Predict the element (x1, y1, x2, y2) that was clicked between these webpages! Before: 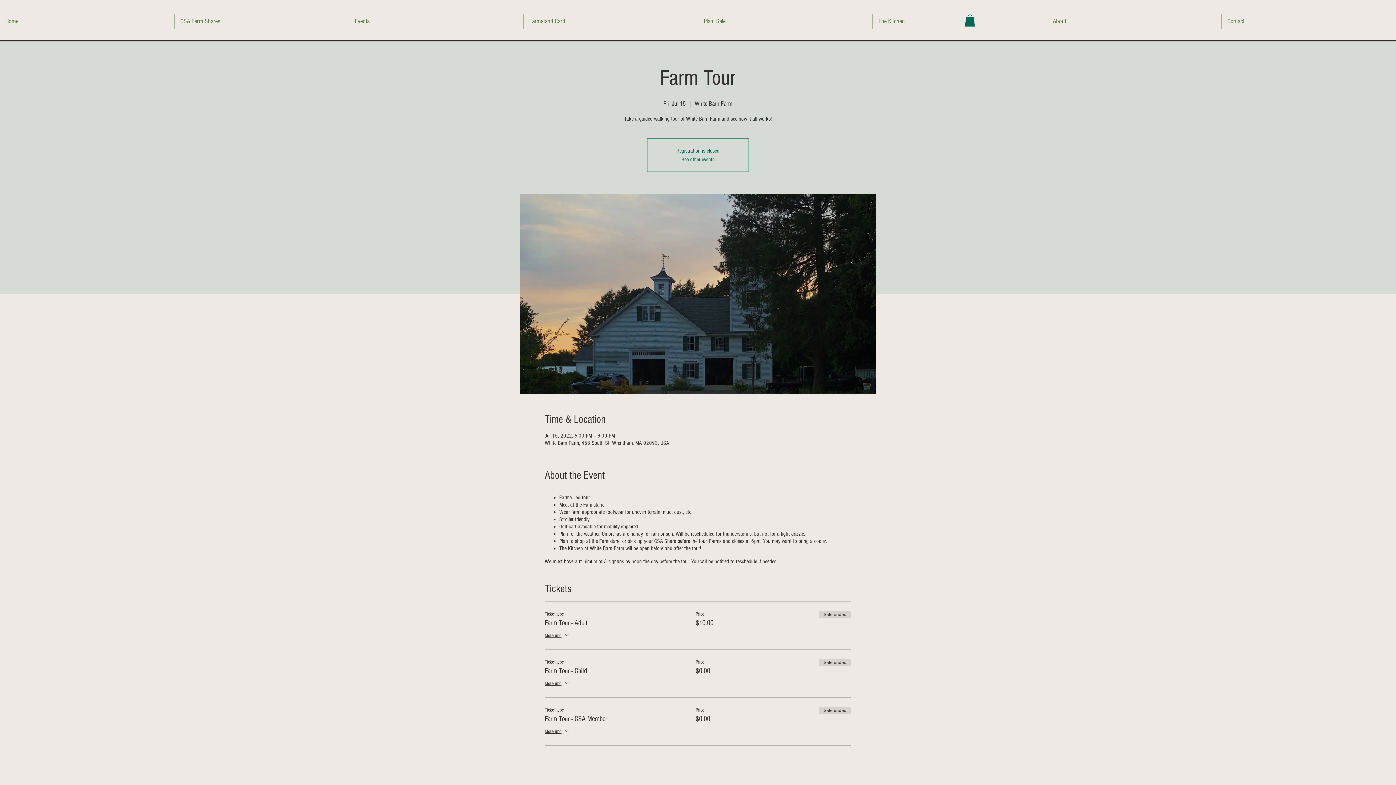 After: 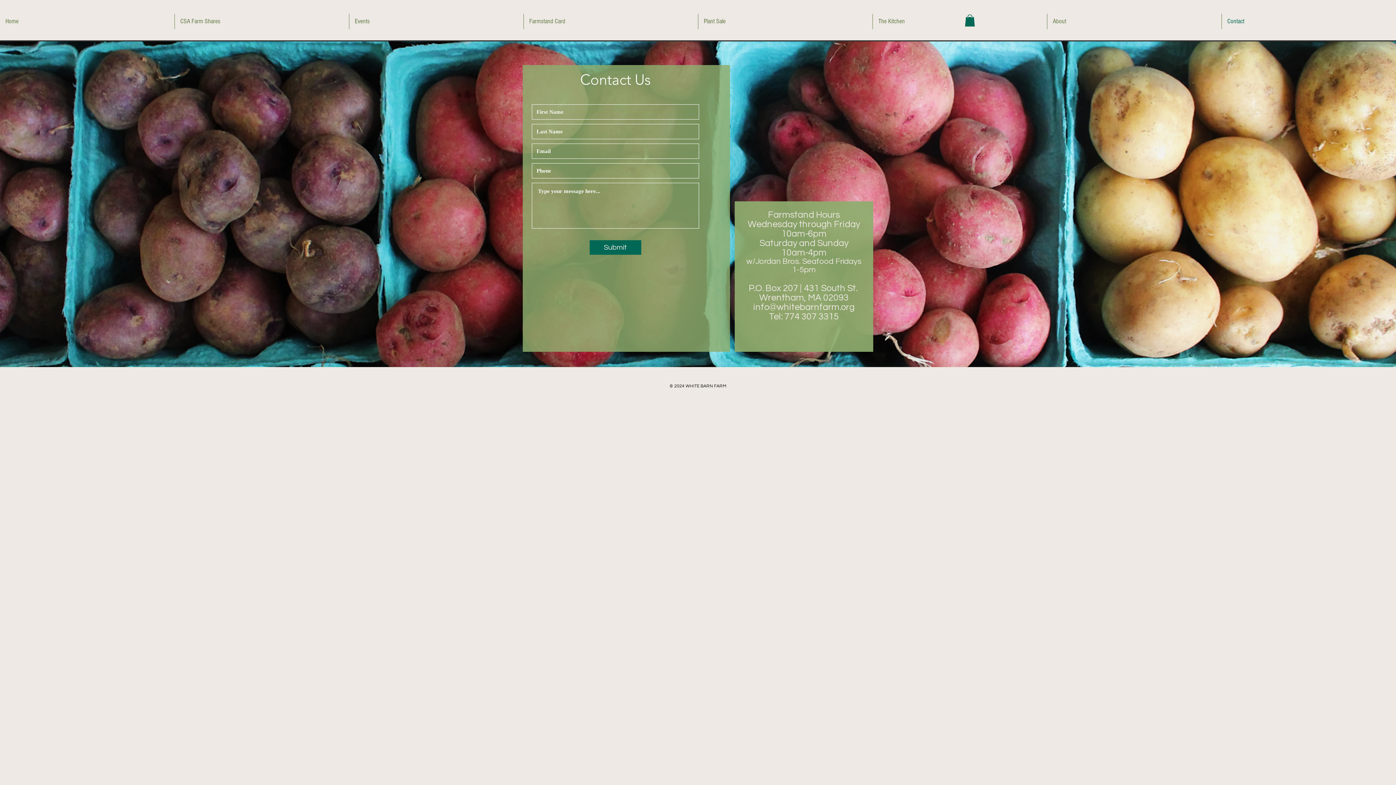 Action: label: Contact bbox: (1222, 13, 1396, 29)